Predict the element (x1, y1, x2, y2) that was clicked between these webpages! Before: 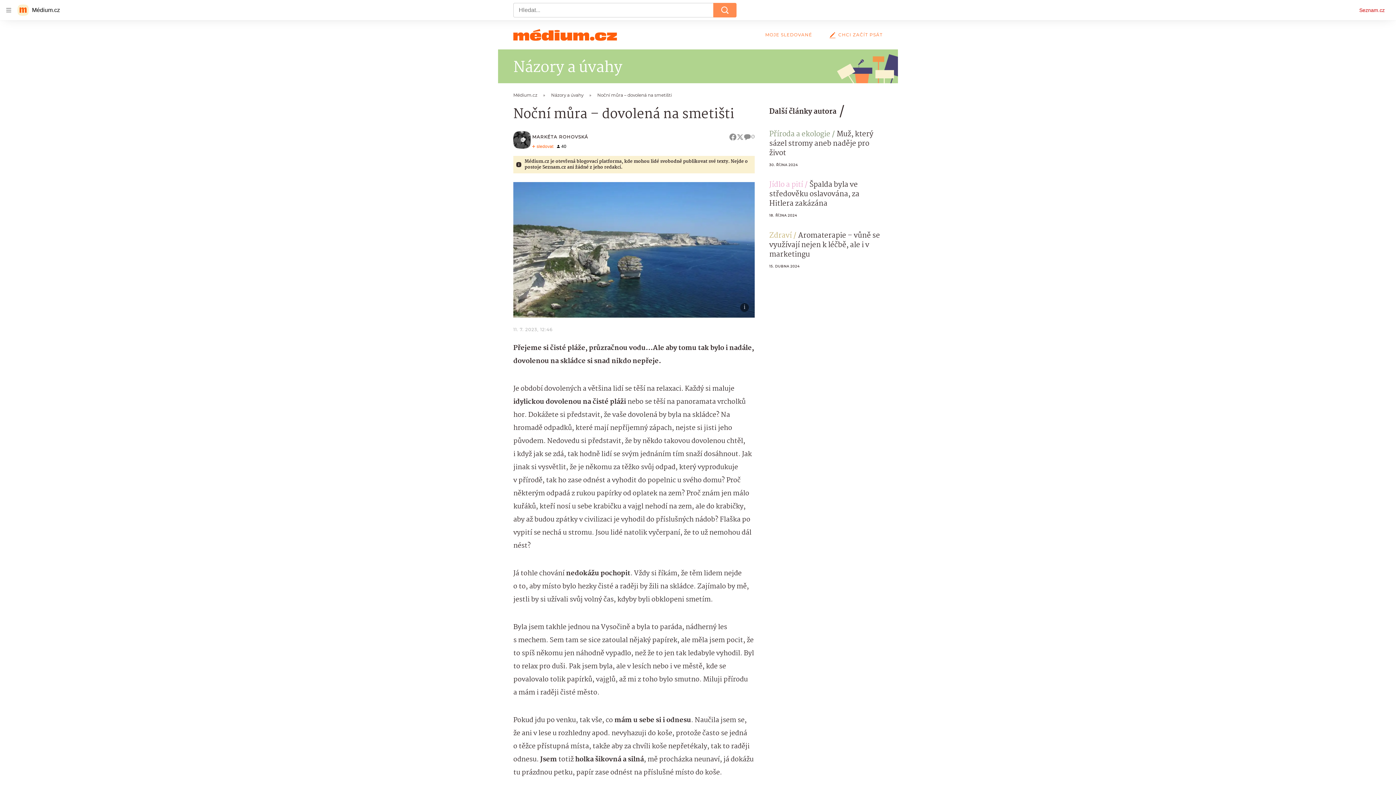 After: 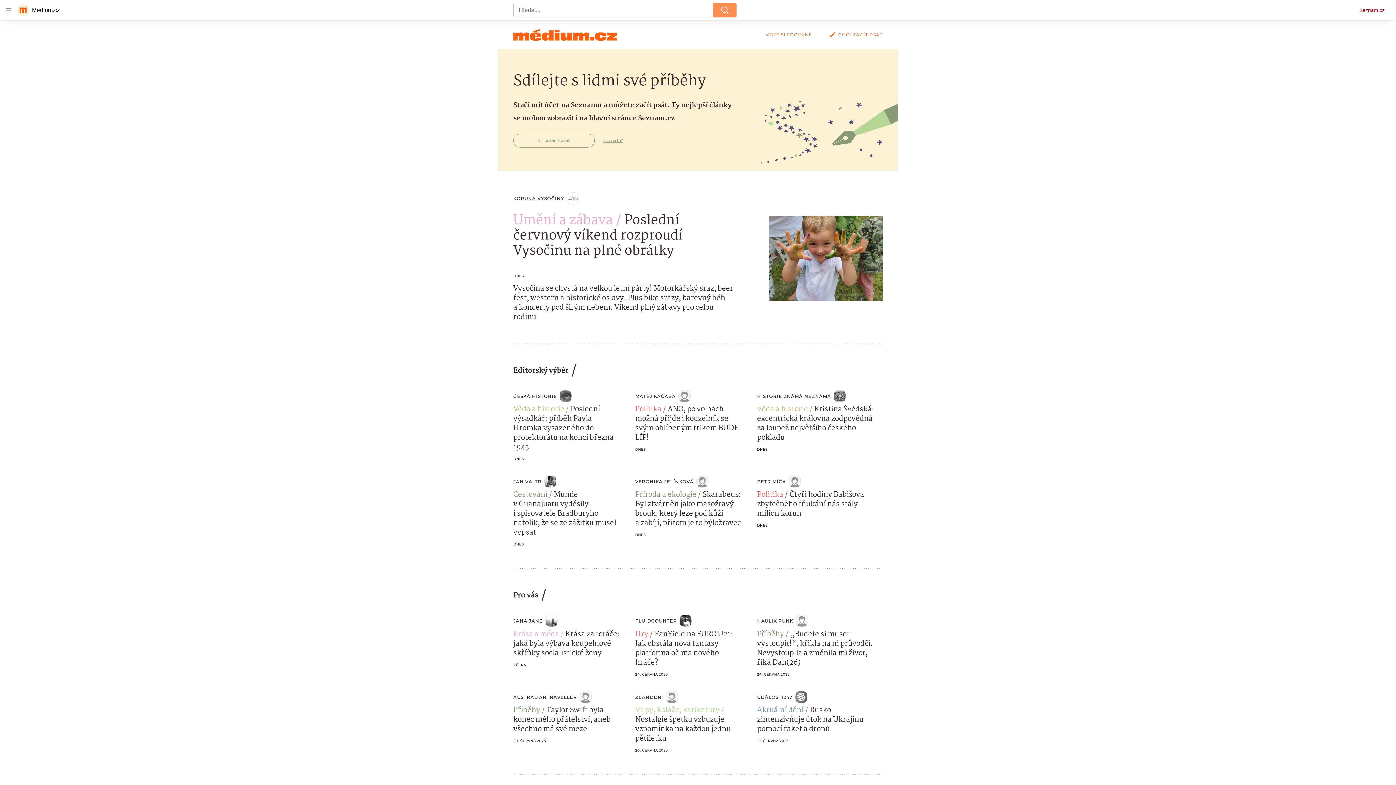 Action: bbox: (513, 92, 551, 97) label: Médium.cz